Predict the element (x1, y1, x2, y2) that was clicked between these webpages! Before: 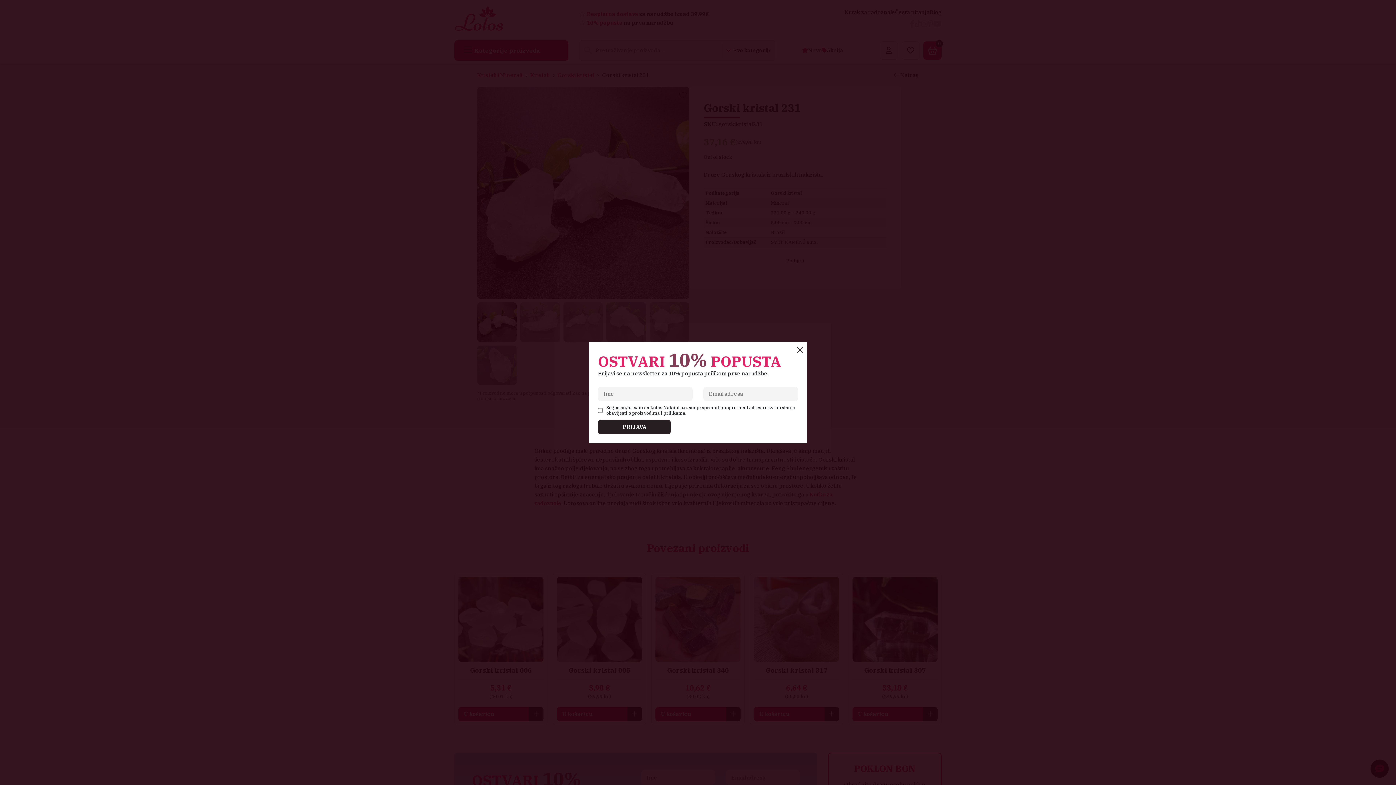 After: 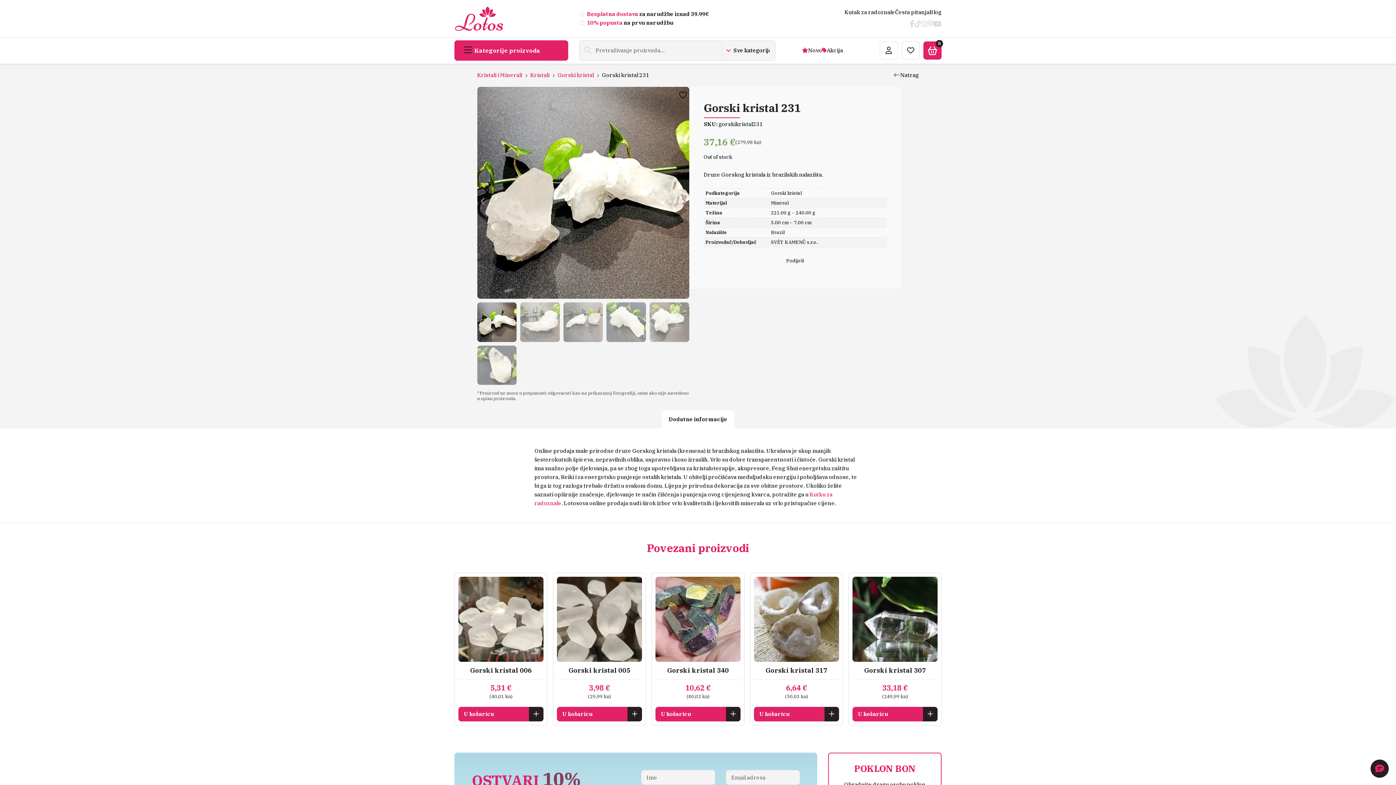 Action: bbox: (793, 342, 807, 358)